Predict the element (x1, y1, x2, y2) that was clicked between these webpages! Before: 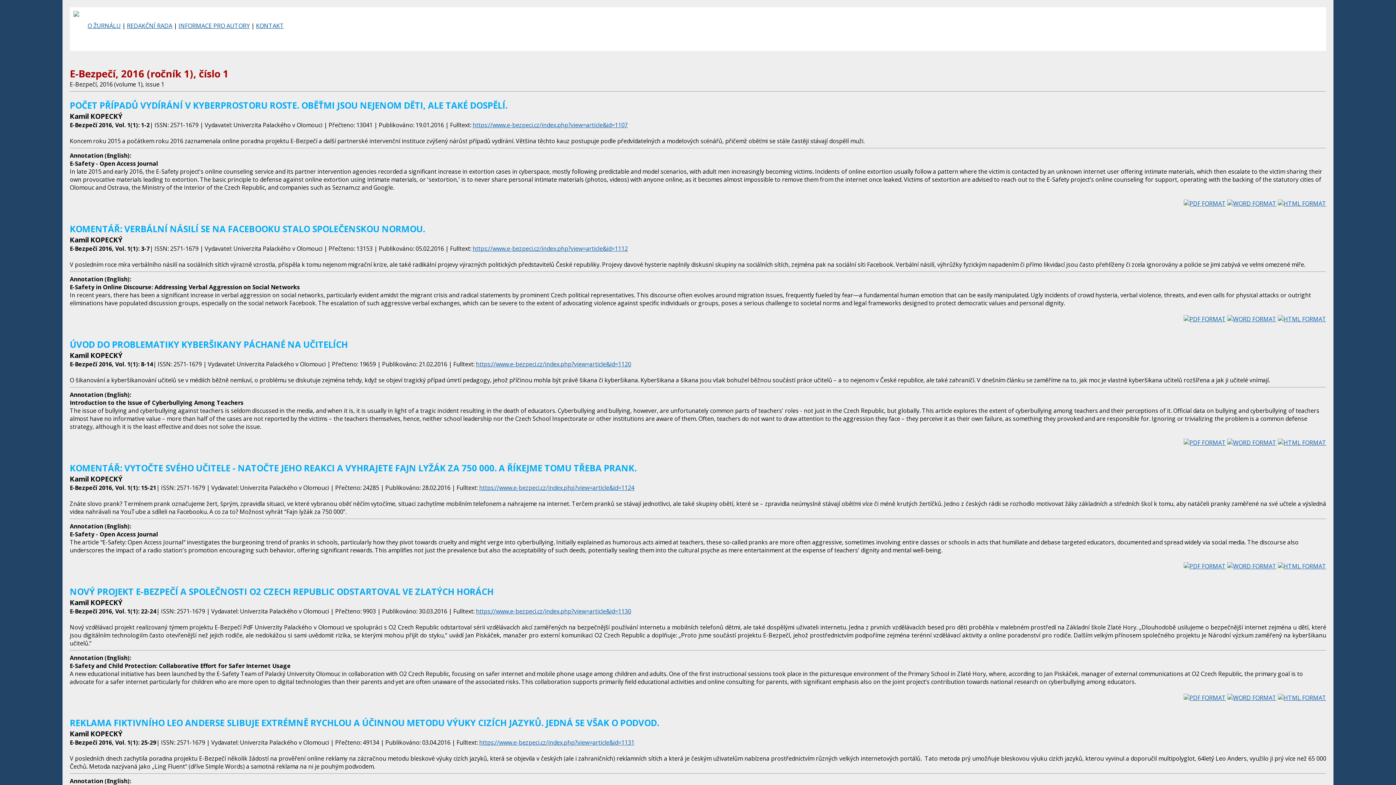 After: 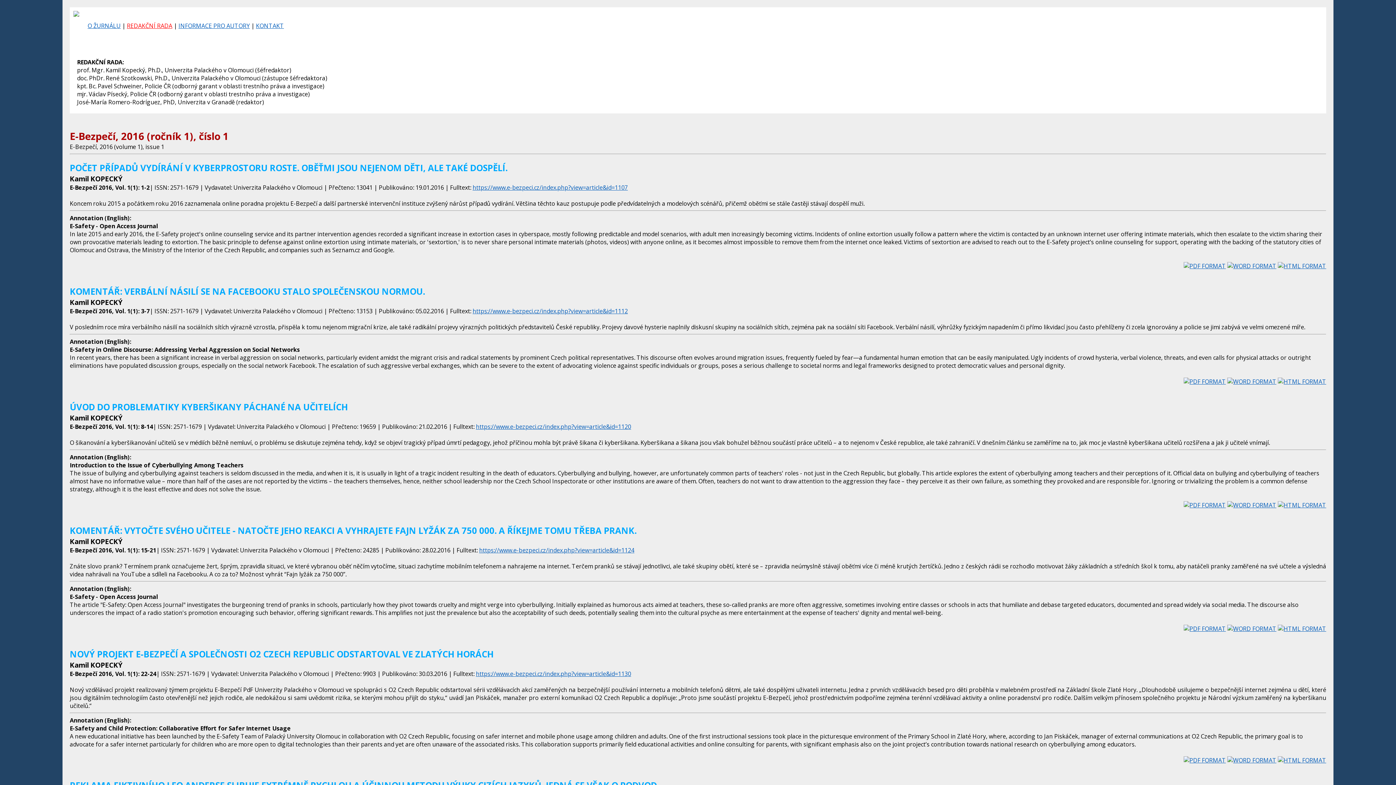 Action: label: REDAKČNÍ RADA bbox: (126, 21, 172, 29)